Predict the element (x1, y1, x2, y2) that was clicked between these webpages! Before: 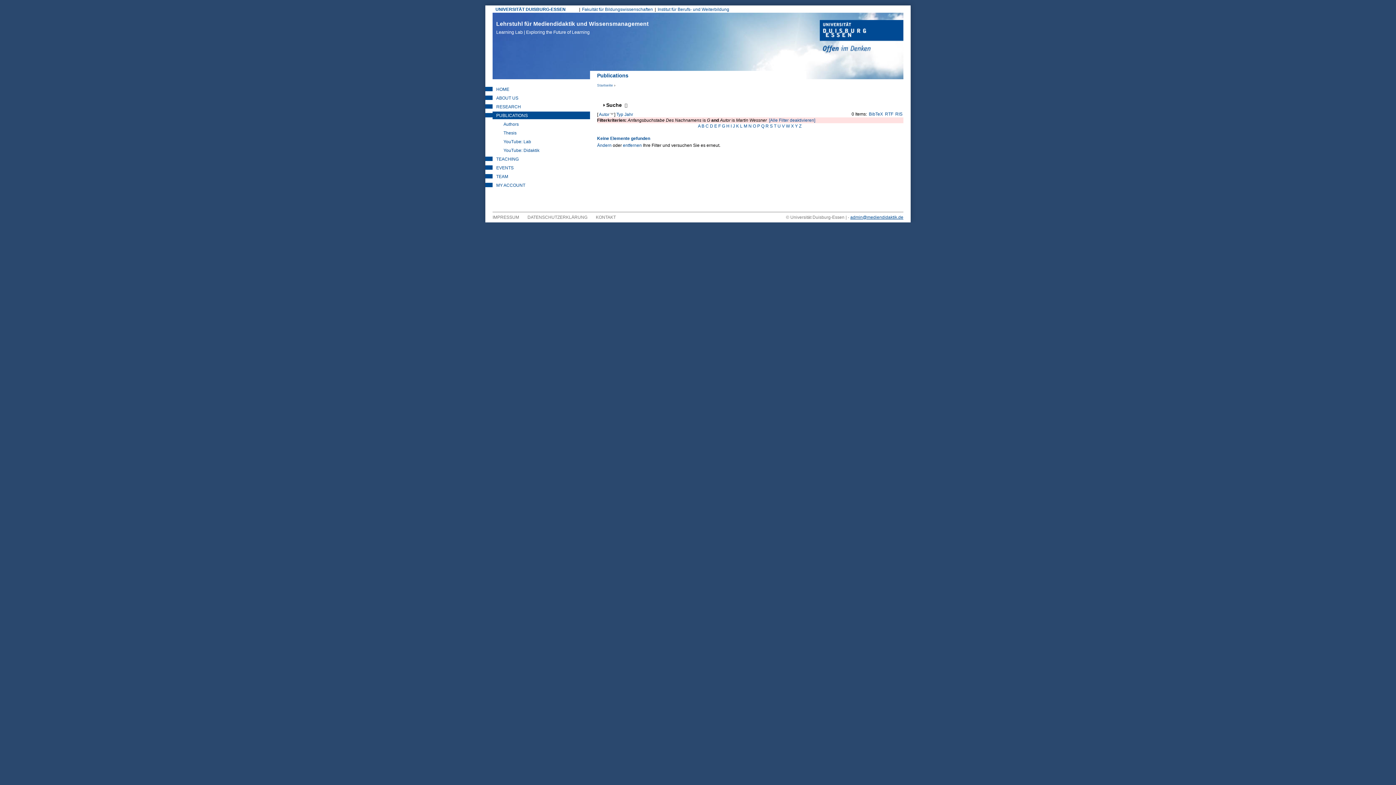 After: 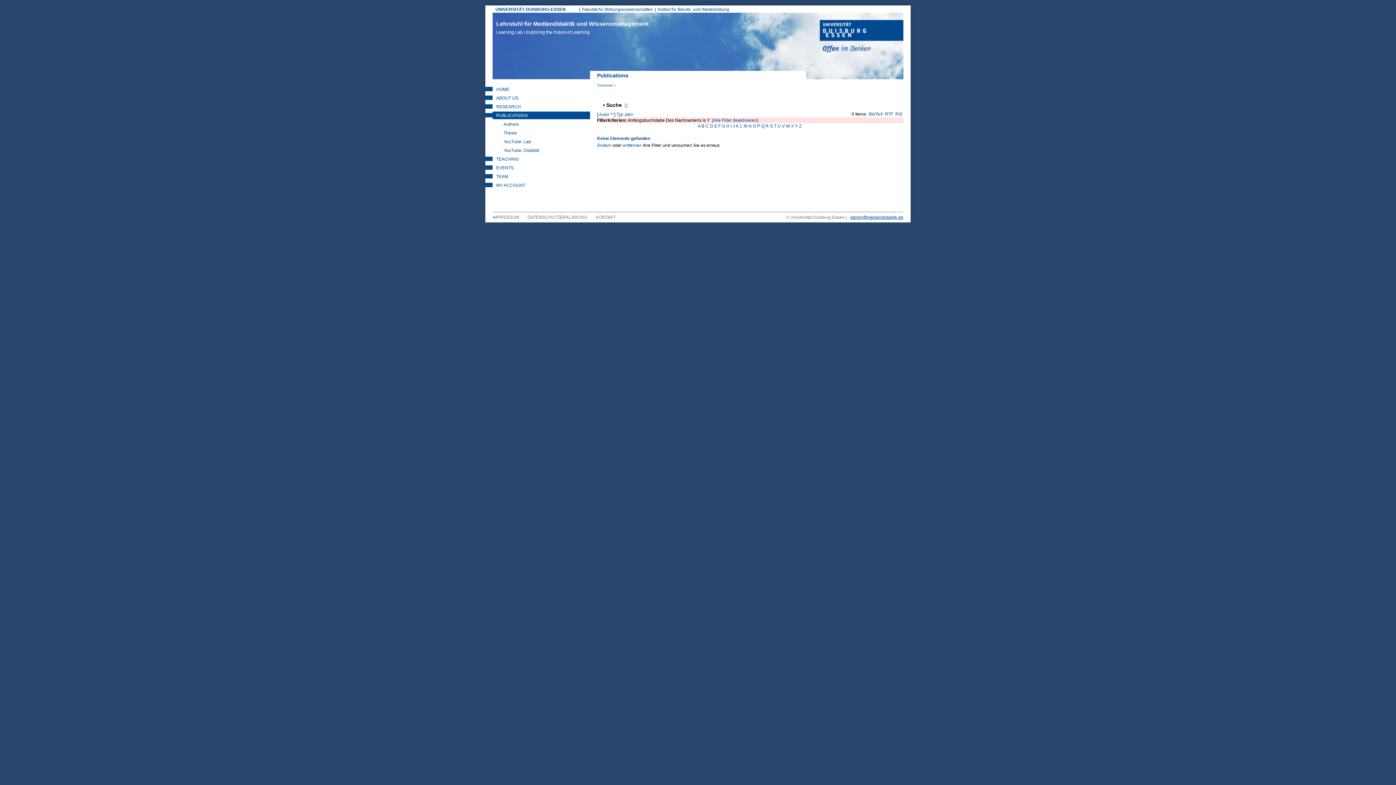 Action: bbox: (795, 123, 798, 128) label: Y